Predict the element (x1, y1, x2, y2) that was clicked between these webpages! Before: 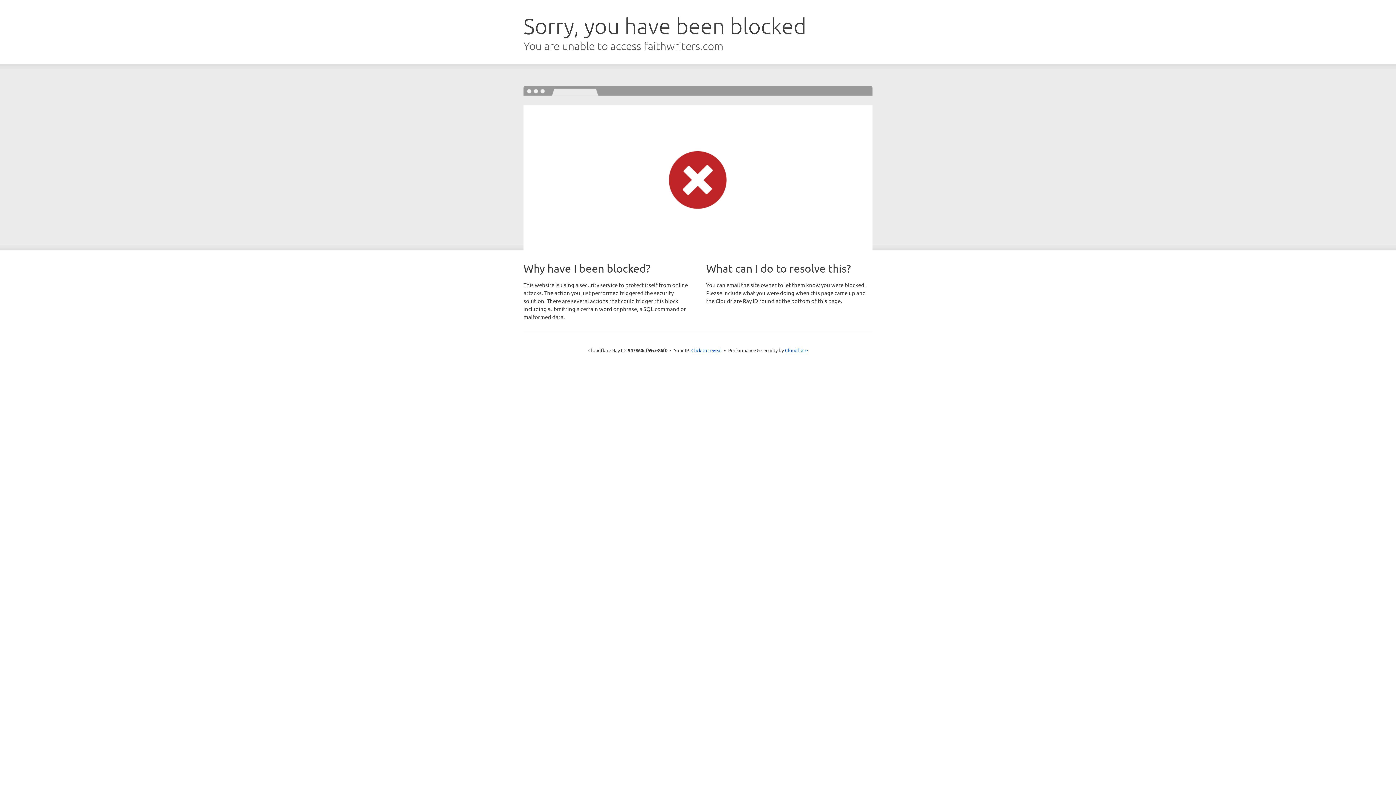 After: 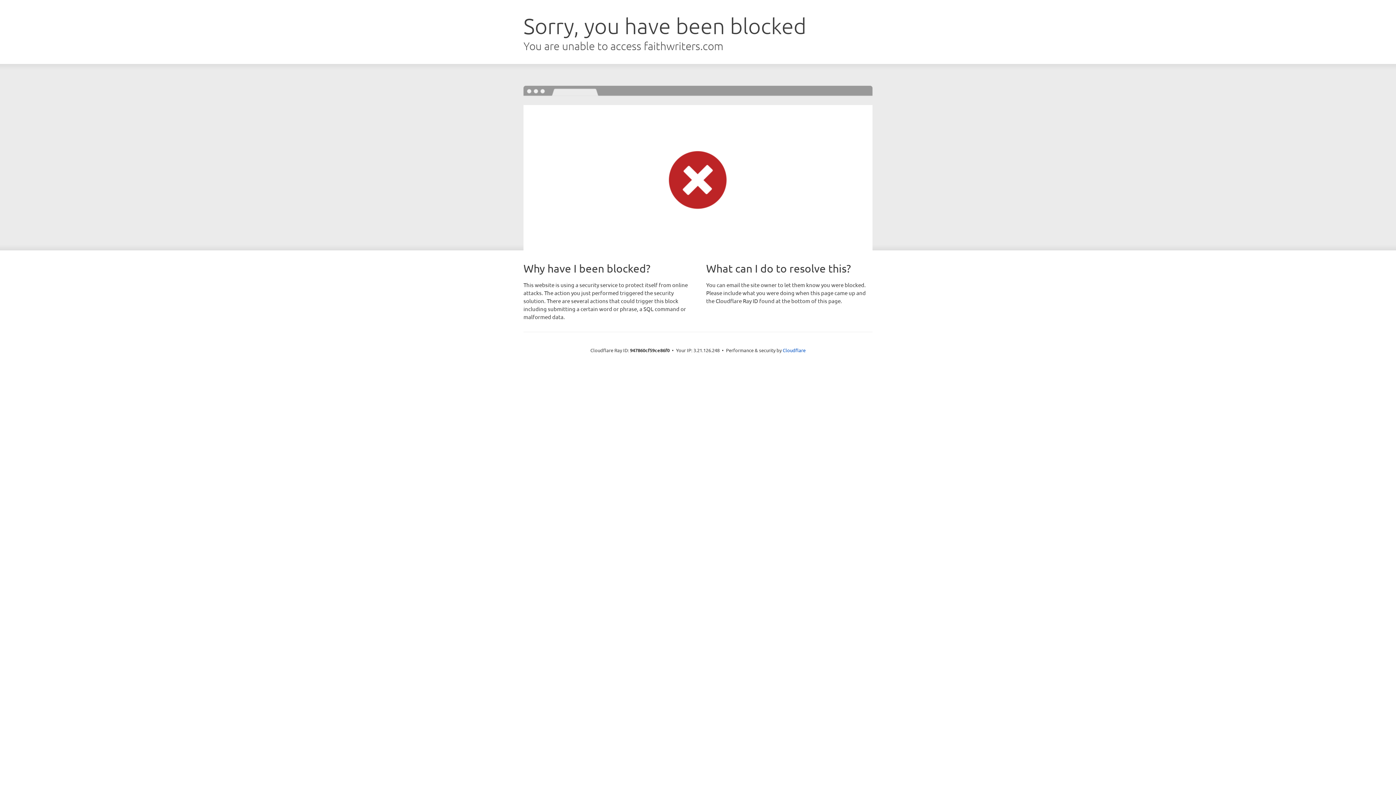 Action: label: Click to reveal bbox: (691, 346, 722, 353)